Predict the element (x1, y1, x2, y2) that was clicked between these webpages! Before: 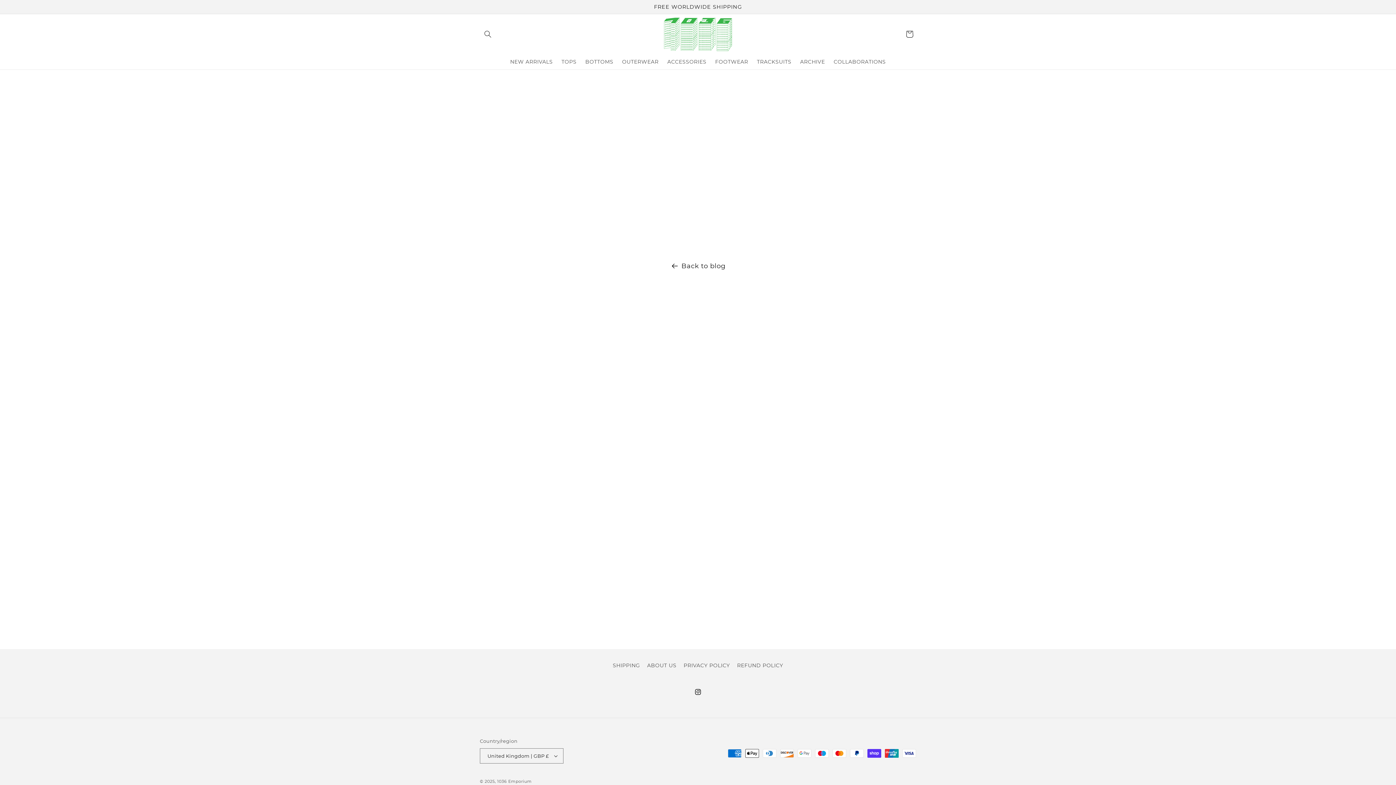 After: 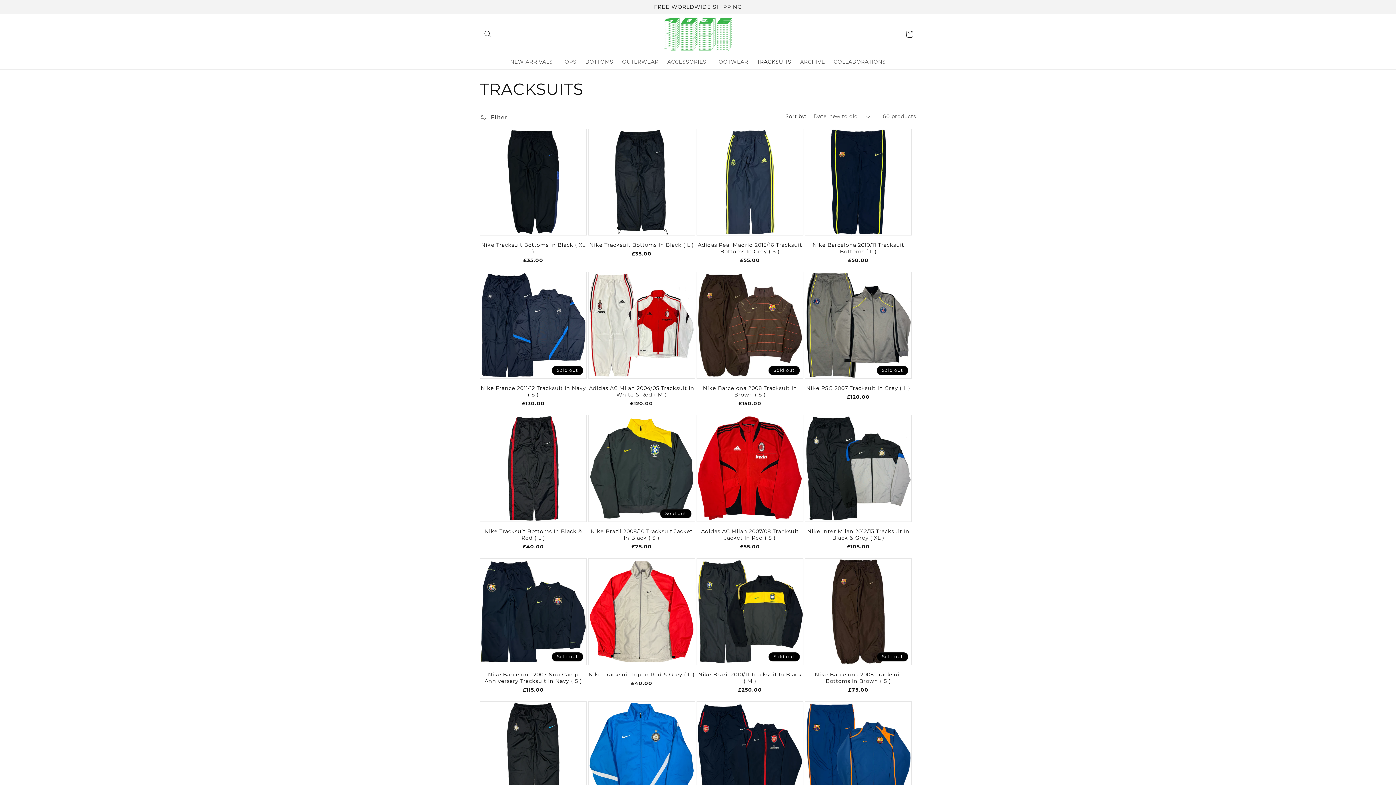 Action: label: TRACKSUITS bbox: (752, 54, 796, 69)